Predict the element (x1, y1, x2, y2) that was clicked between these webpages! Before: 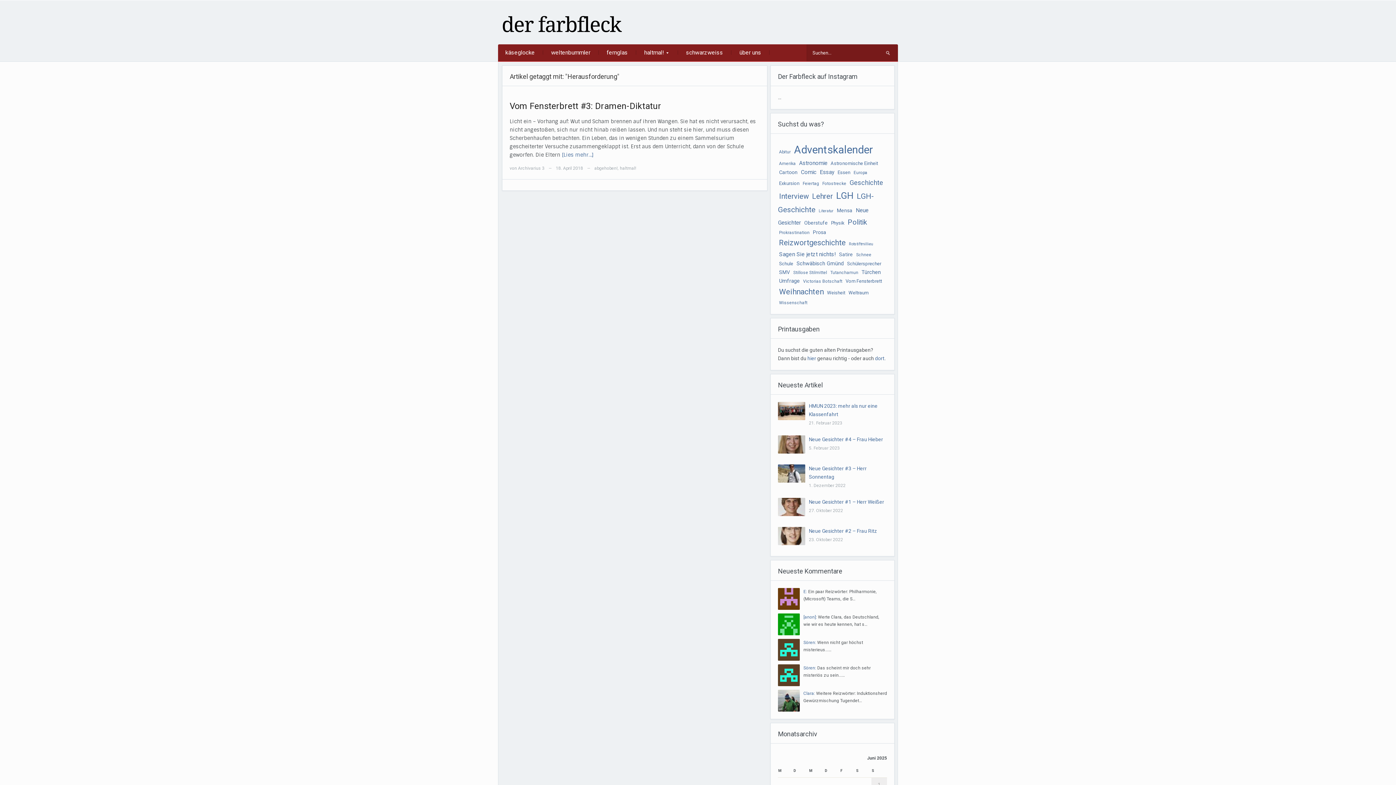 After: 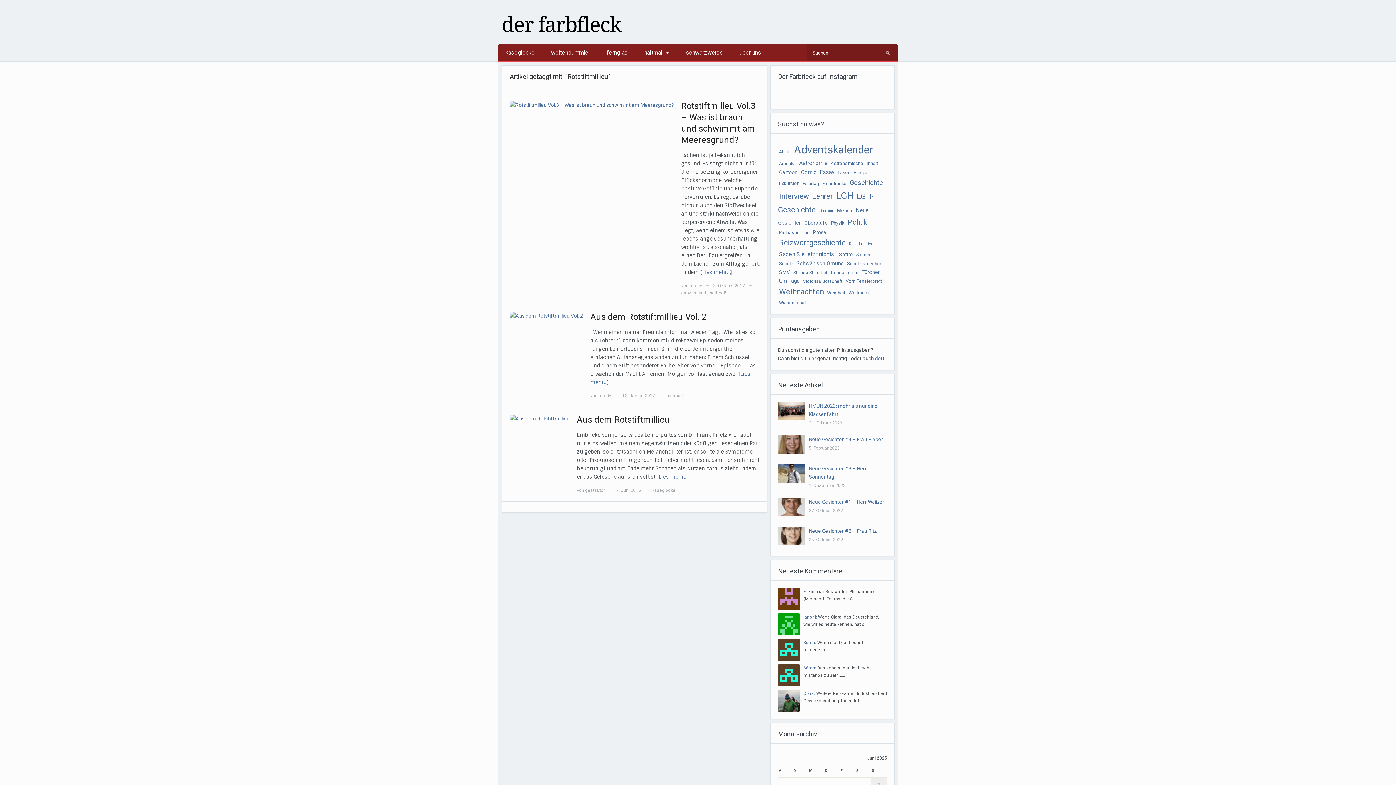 Action: label: Rotstiftmillieu (3 Einträge) bbox: (848, 241, 874, 246)